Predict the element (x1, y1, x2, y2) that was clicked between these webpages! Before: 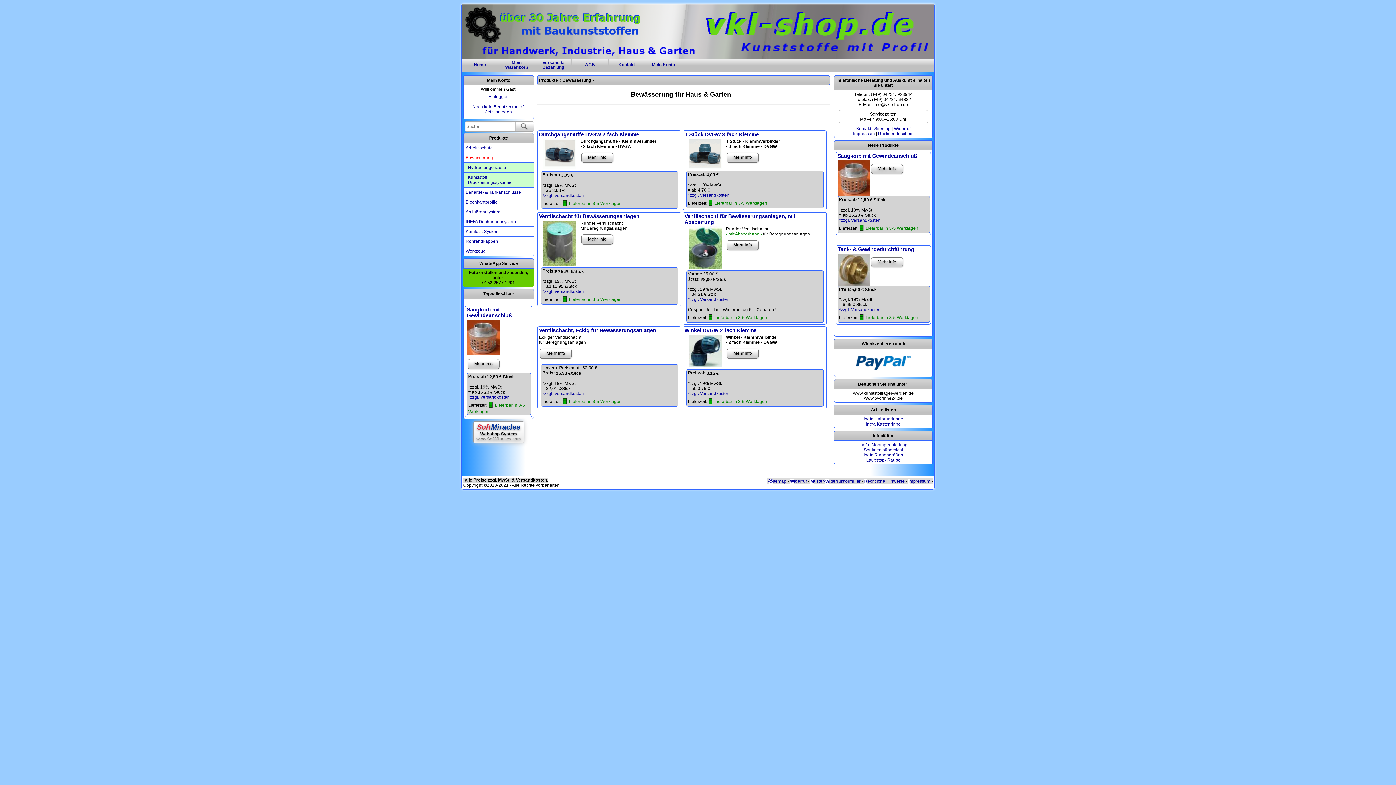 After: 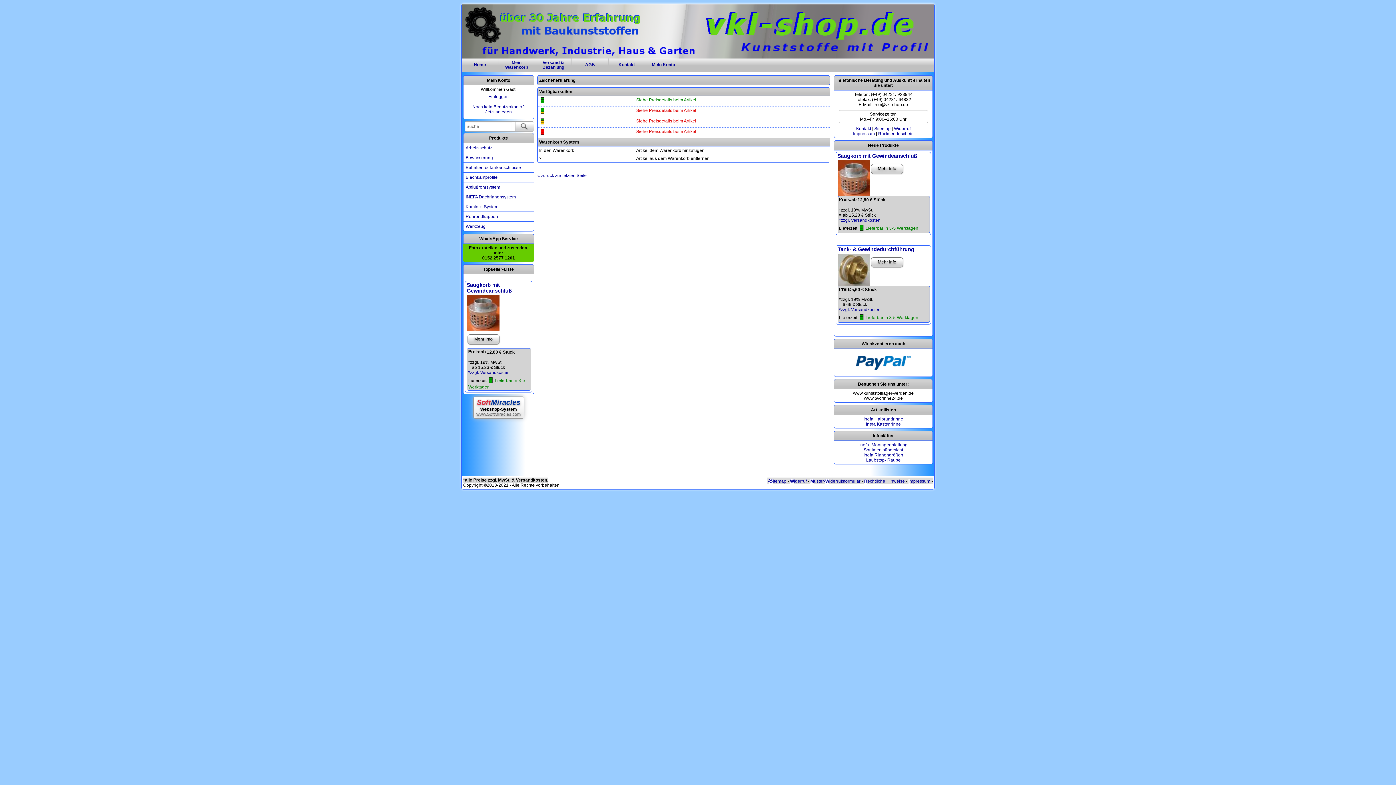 Action: bbox: (561, 296, 569, 303)